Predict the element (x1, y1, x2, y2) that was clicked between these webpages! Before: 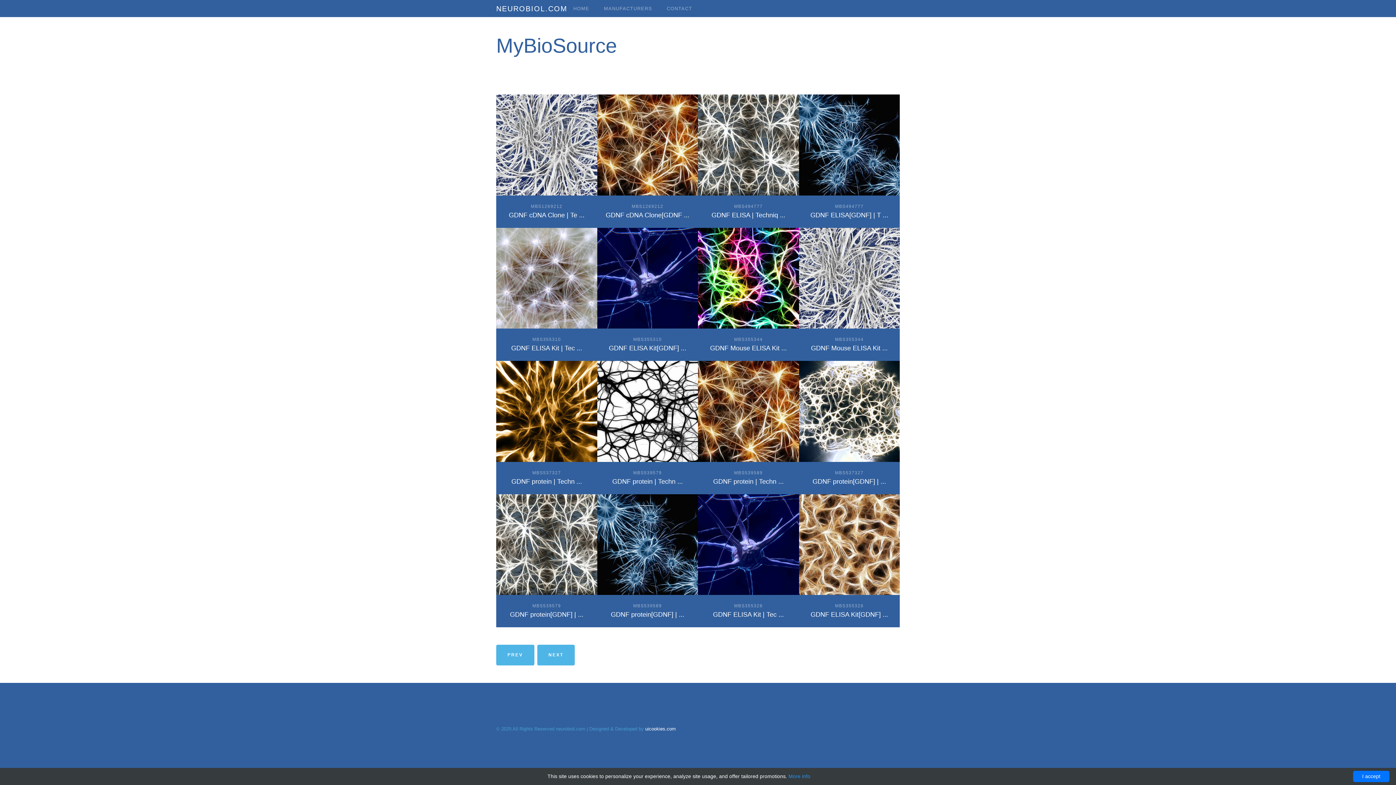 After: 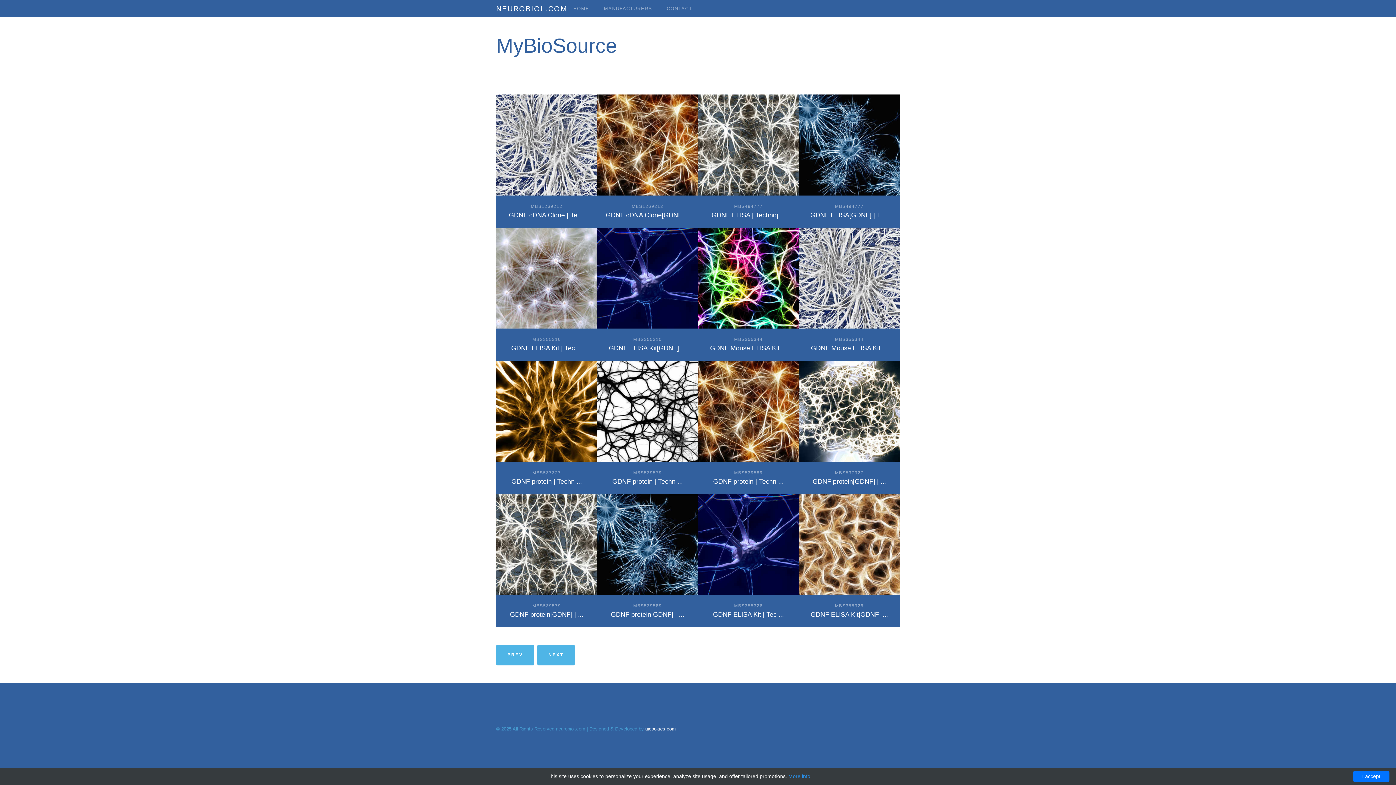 Action: label: uicookies.com bbox: (645, 726, 676, 732)